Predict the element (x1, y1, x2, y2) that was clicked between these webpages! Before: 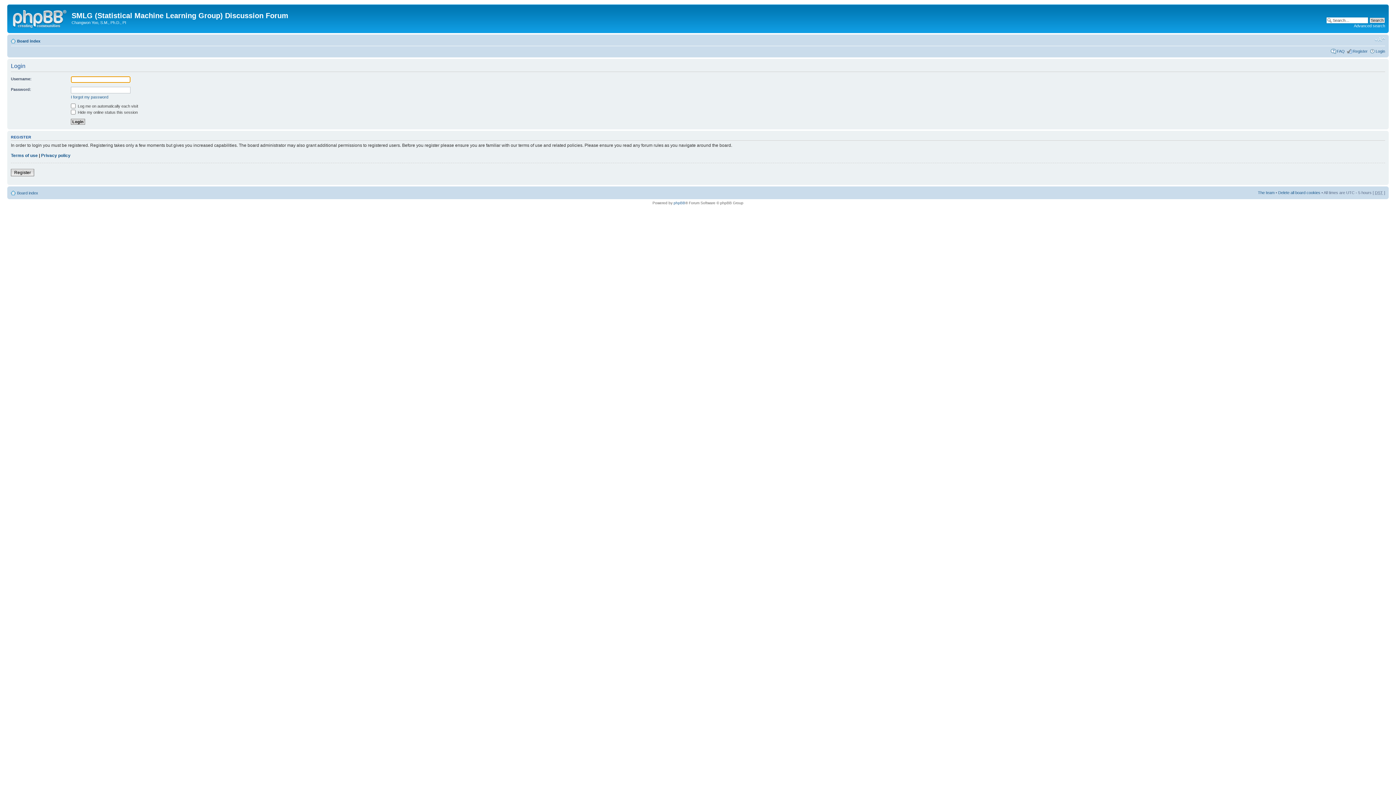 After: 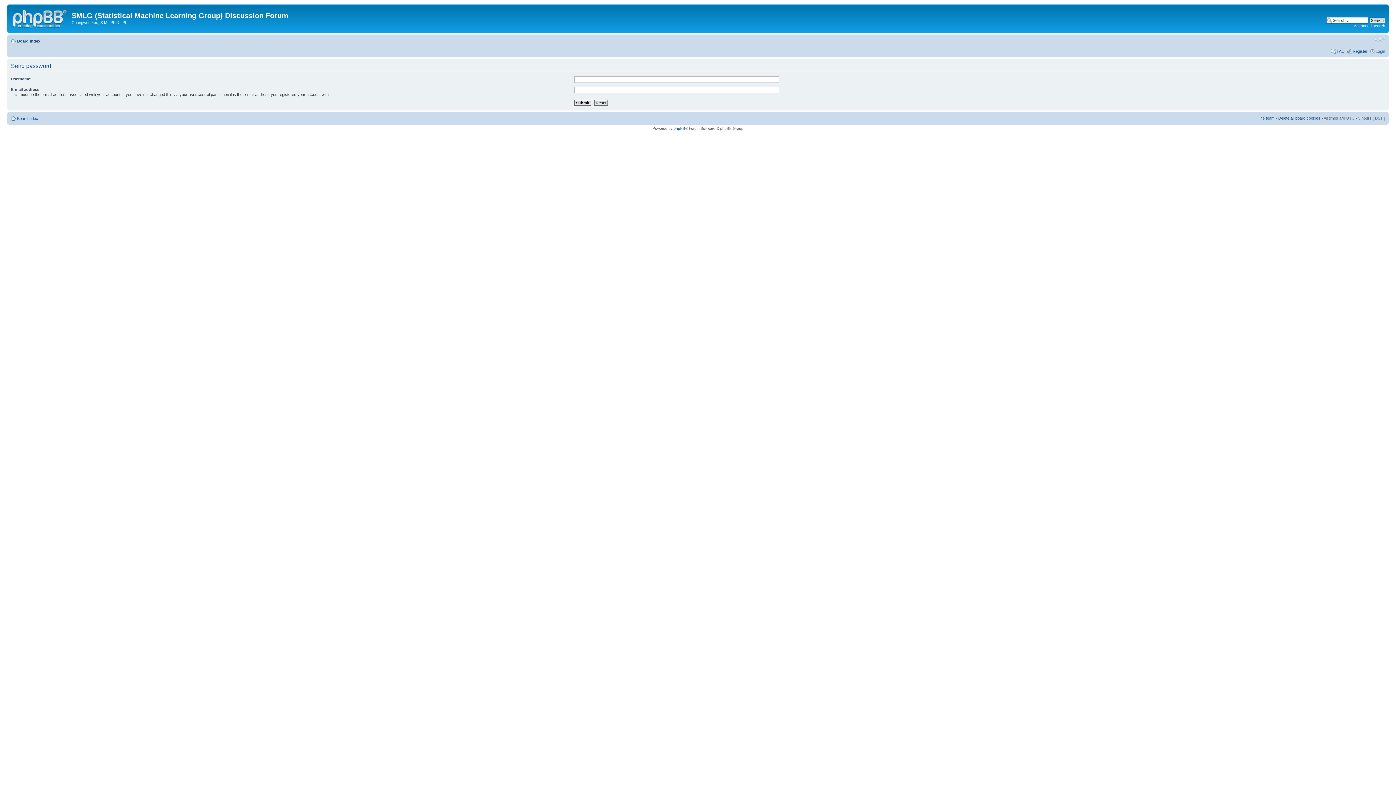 Action: label: I forgot my password bbox: (70, 94, 108, 99)